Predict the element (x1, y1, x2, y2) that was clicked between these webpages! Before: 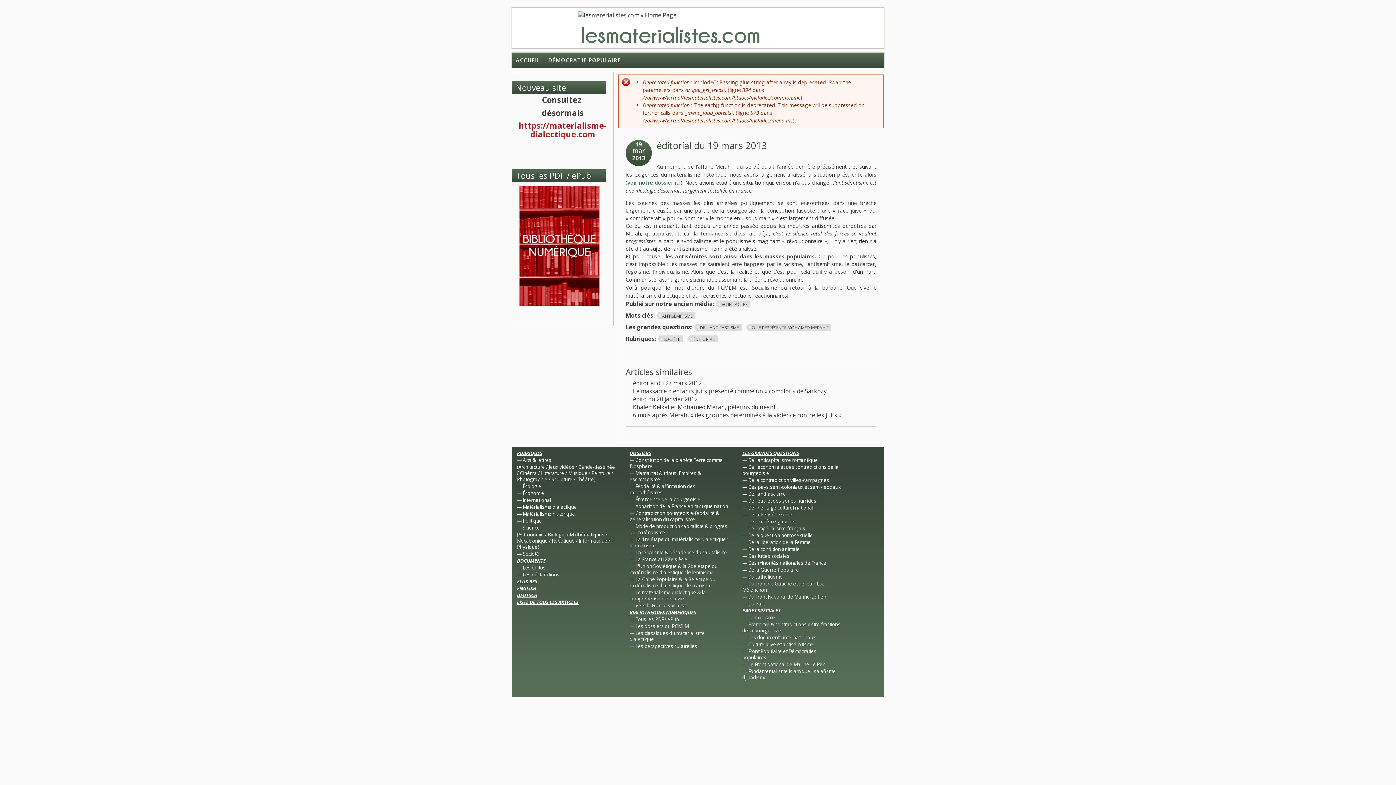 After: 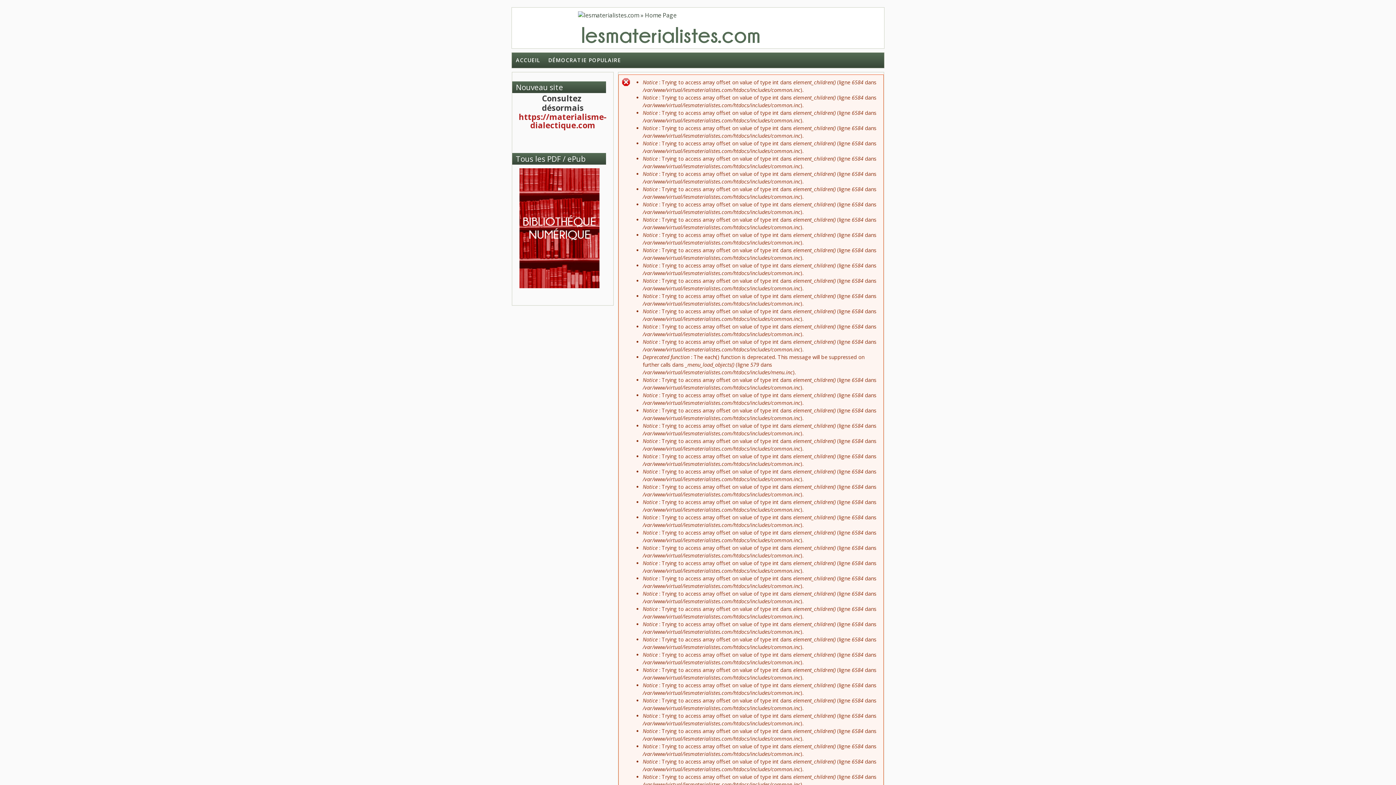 Action: label: Matérialisme dialectique bbox: (522, 503, 577, 510)